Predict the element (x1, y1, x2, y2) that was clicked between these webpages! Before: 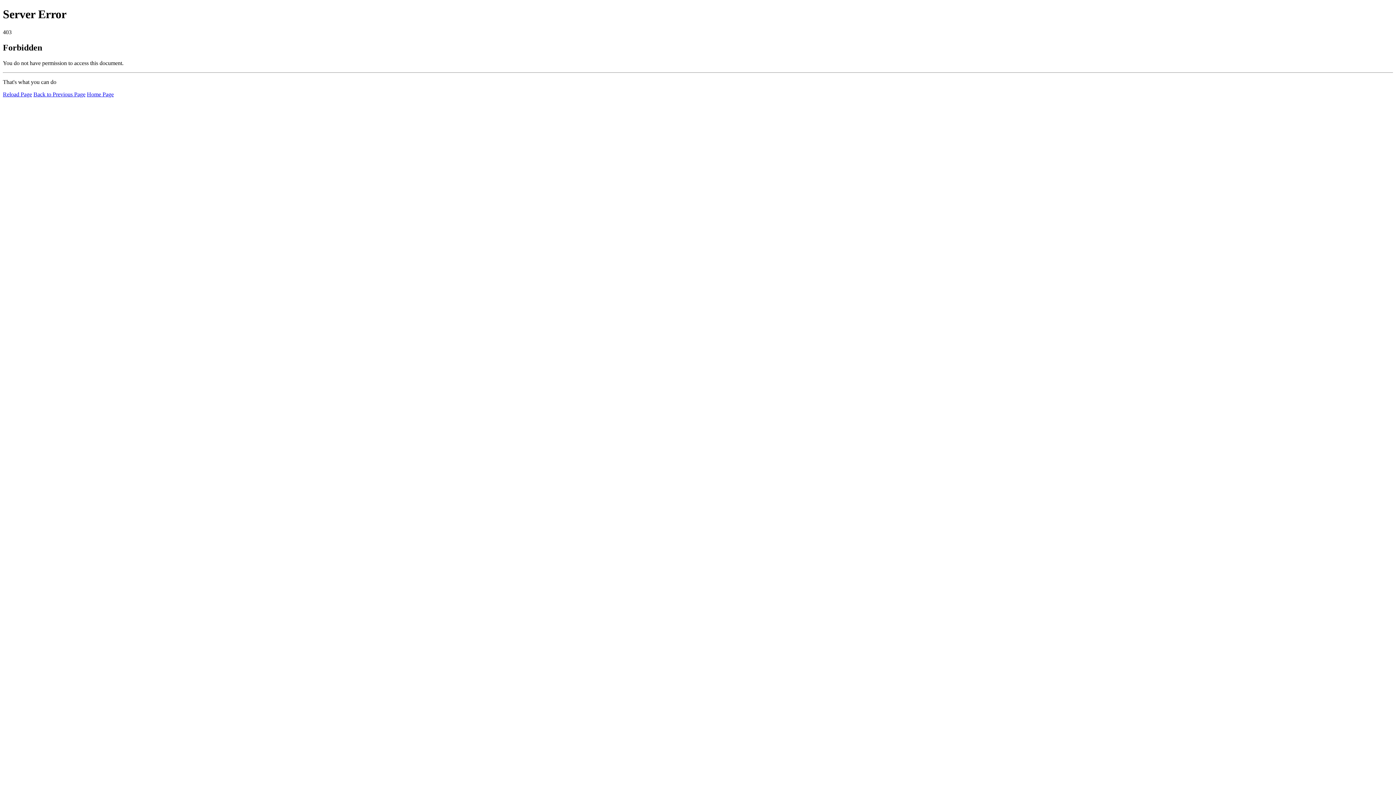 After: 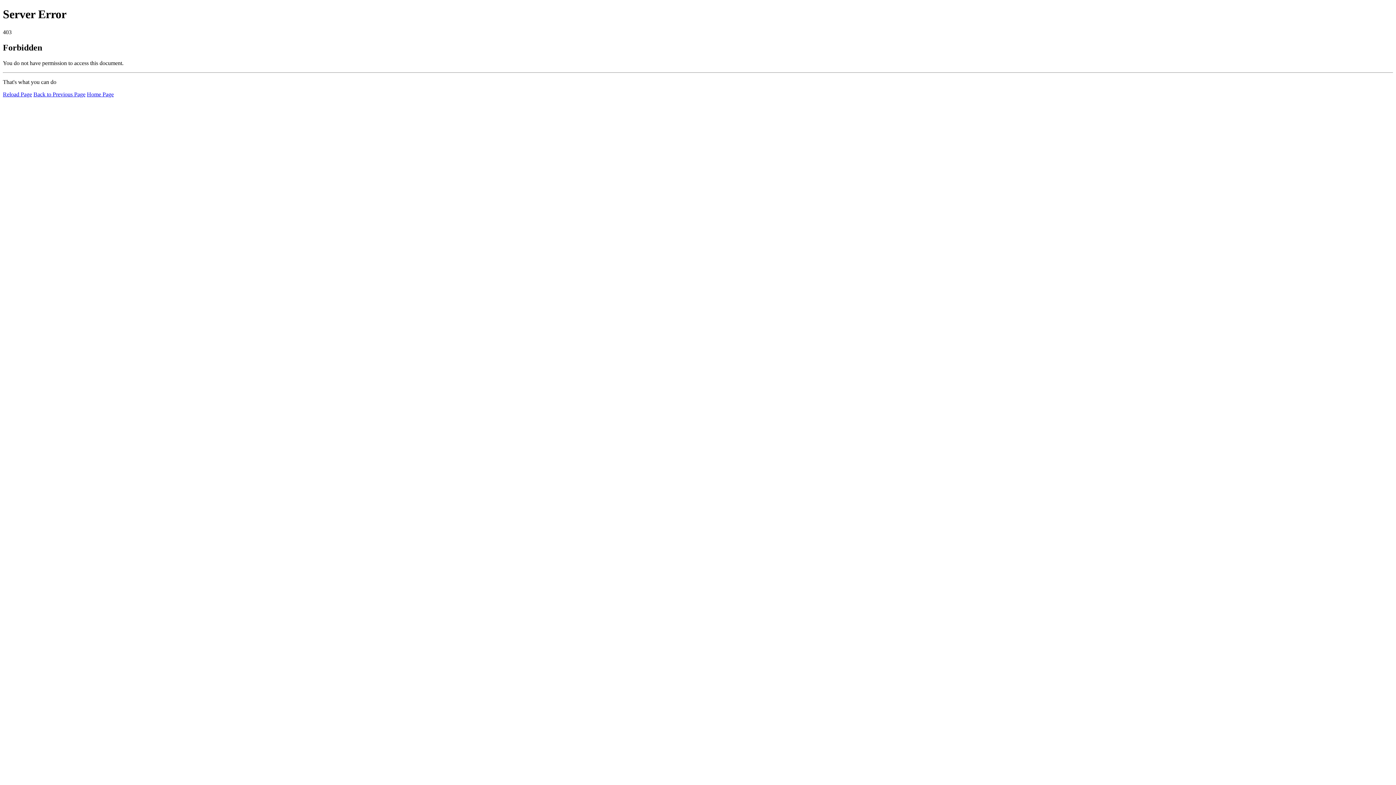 Action: label: Home Page bbox: (86, 91, 113, 97)